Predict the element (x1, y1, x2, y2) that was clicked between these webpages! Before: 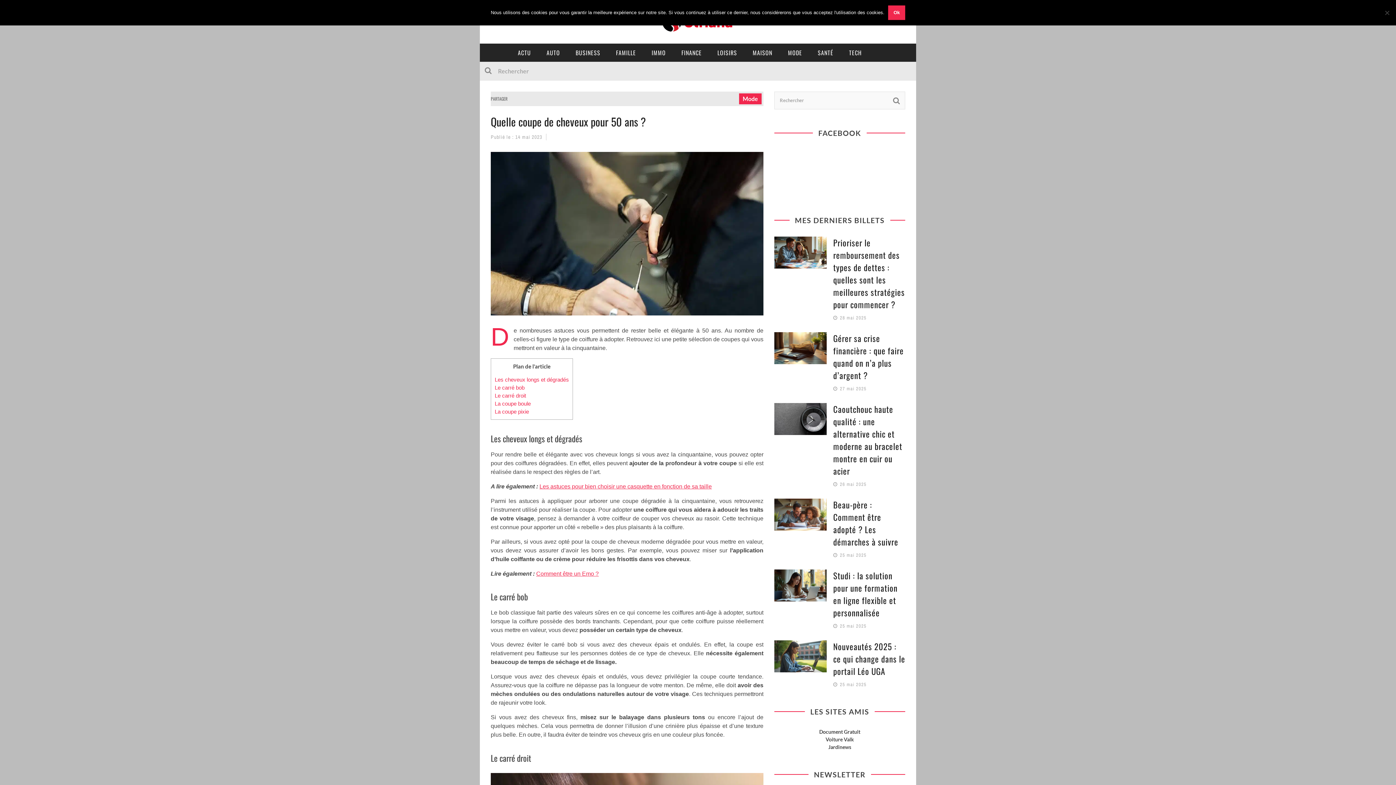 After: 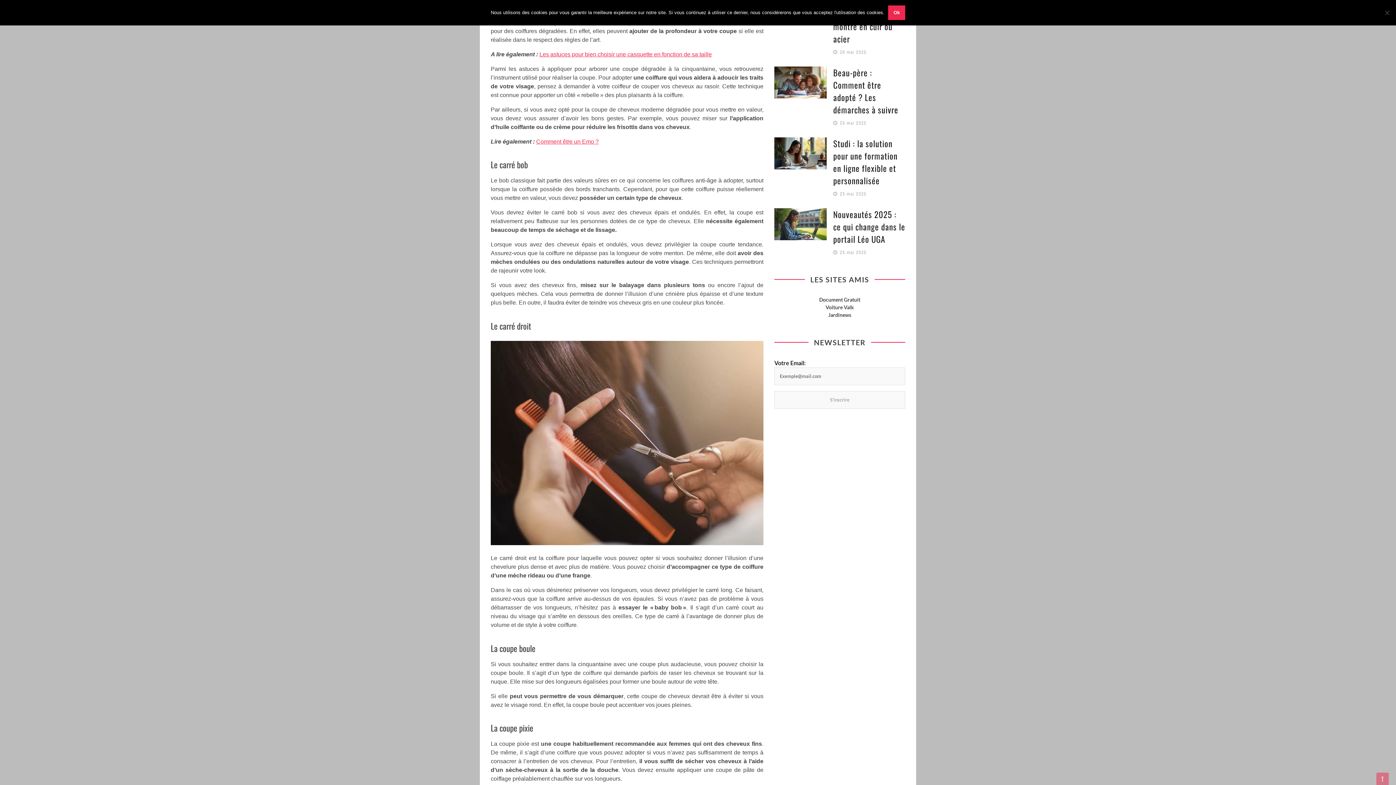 Action: label: Les cheveux longs et dégradés bbox: (494, 376, 569, 382)